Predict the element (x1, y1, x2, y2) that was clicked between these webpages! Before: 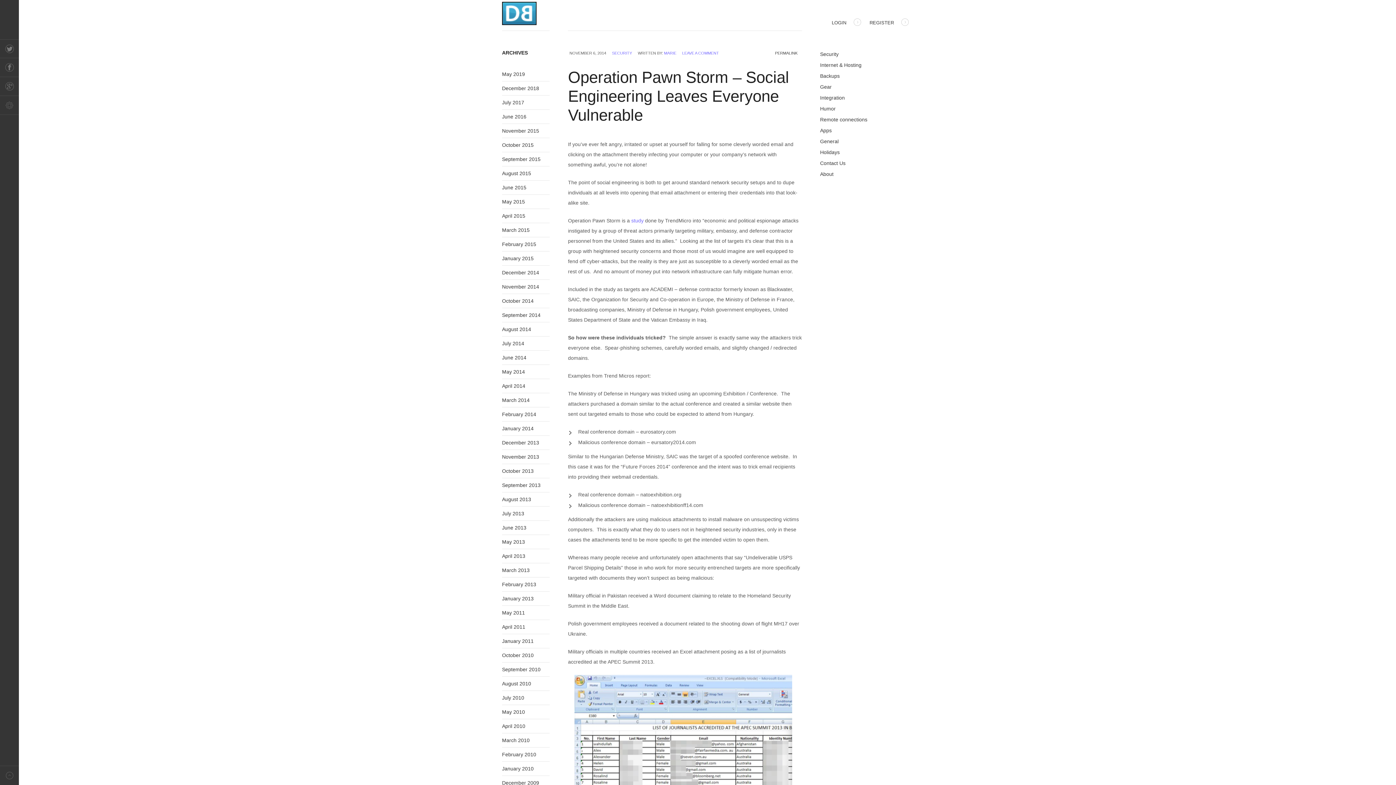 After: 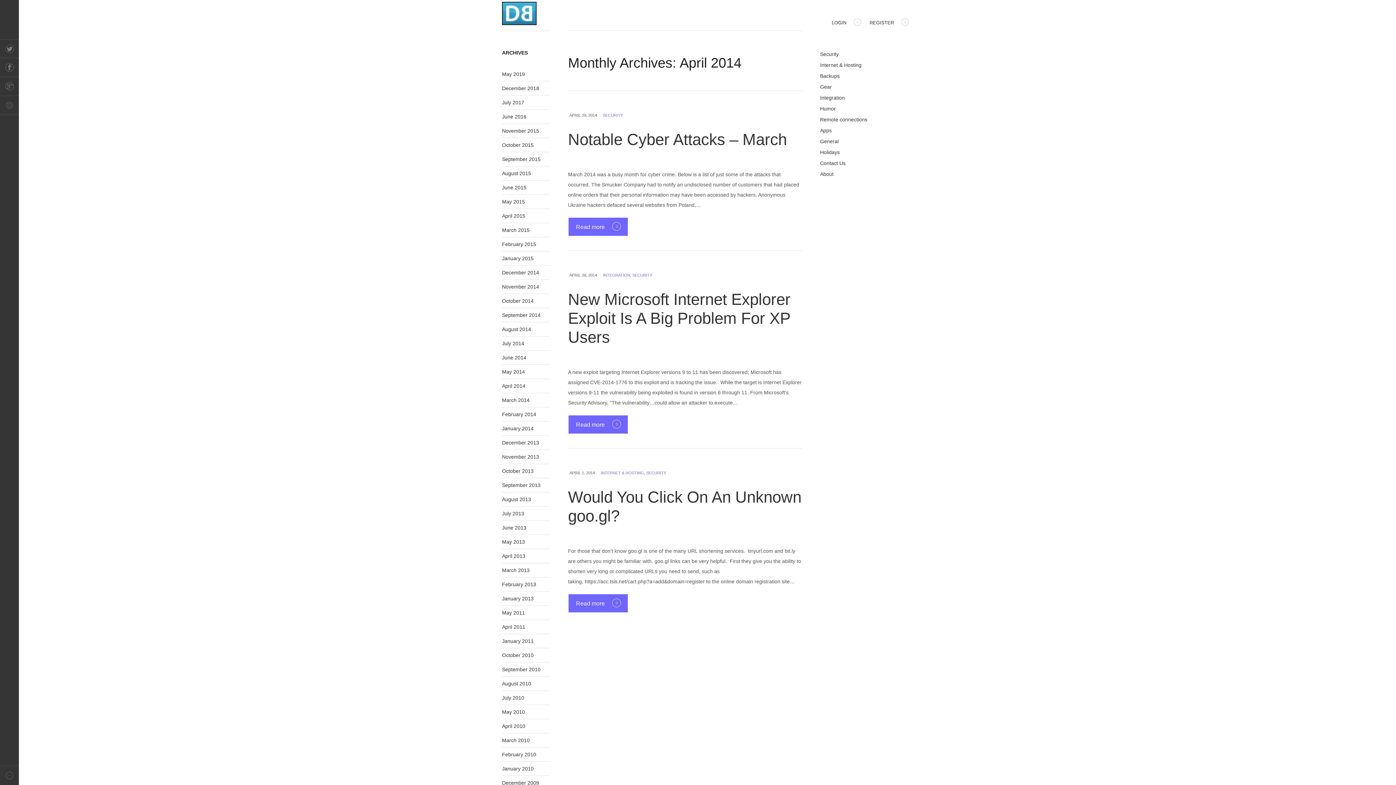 Action: bbox: (502, 383, 525, 389) label: April 2014